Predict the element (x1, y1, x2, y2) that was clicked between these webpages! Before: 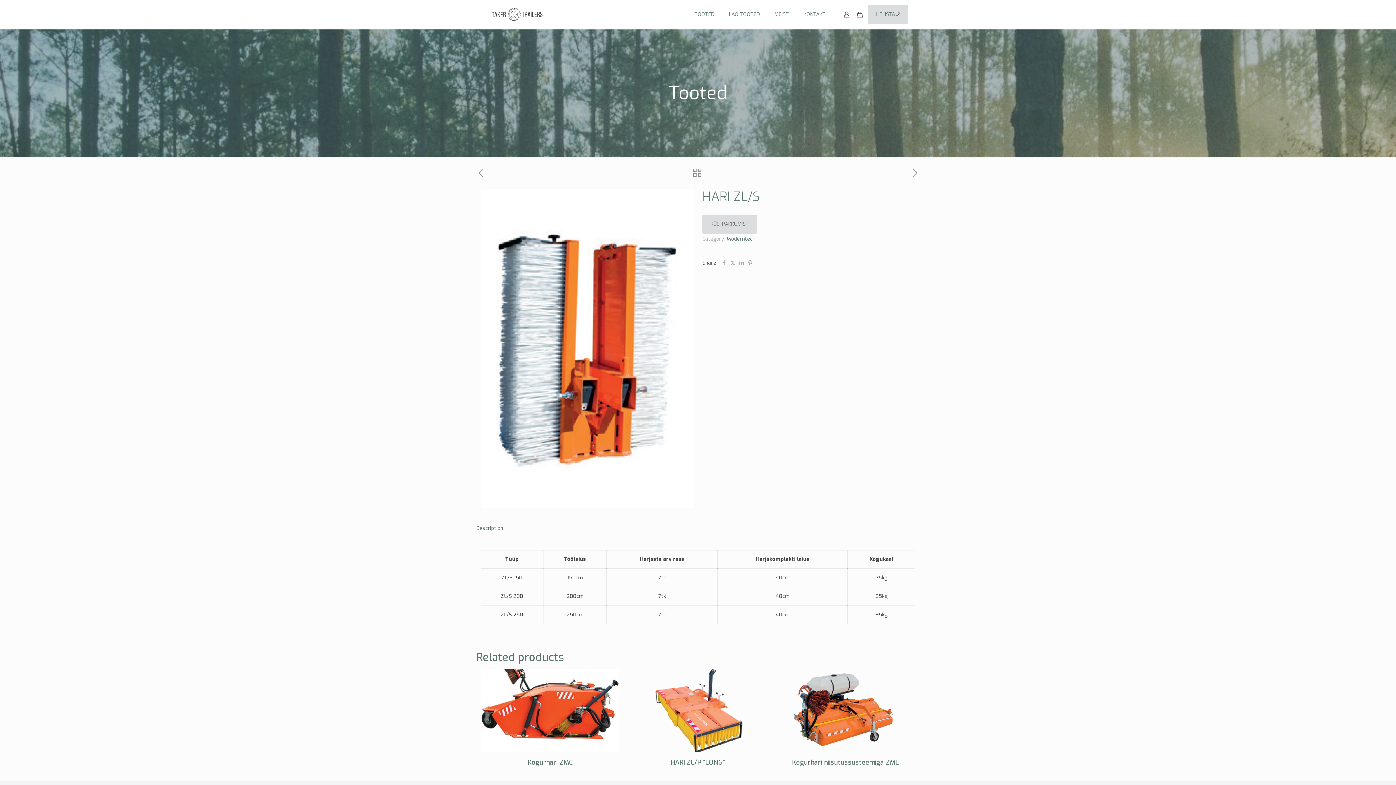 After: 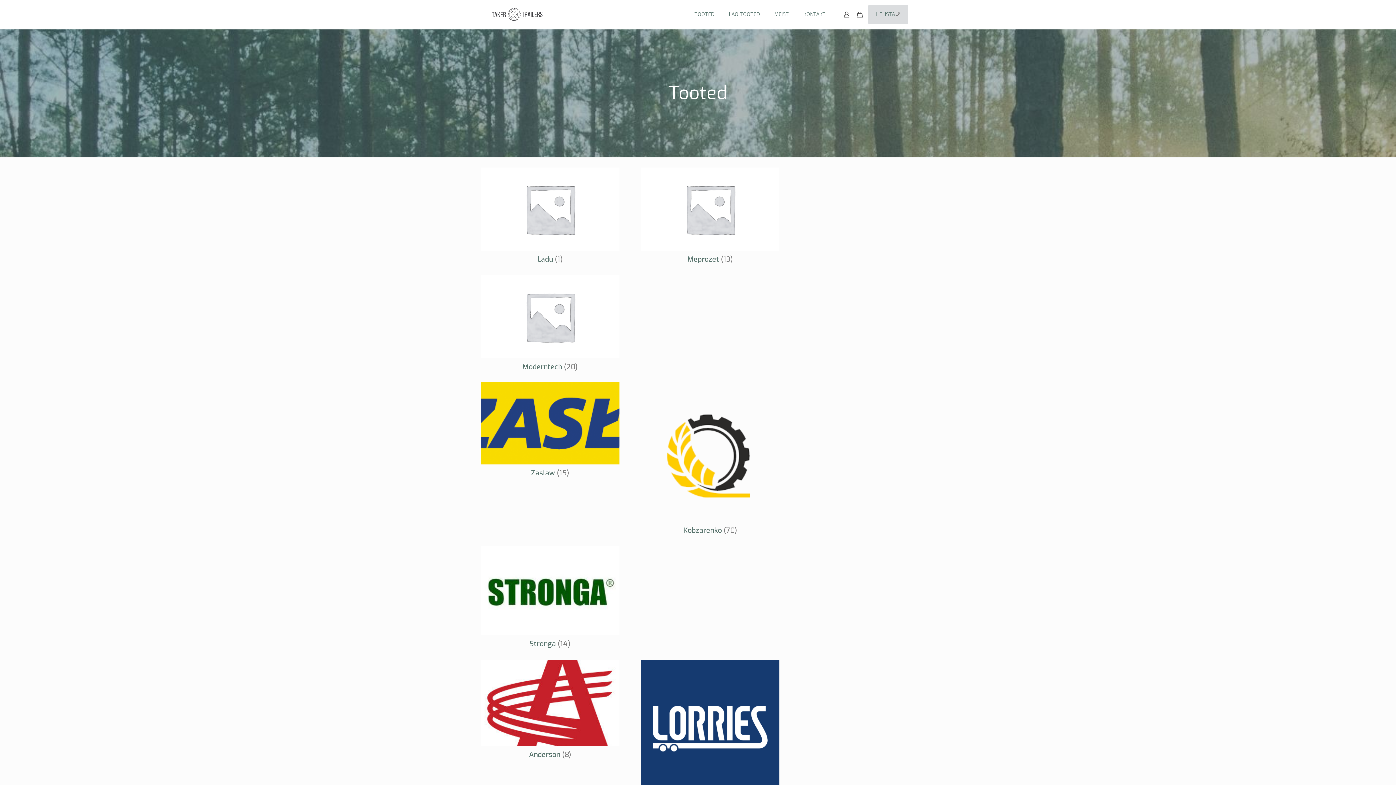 Action: bbox: (693, 168, 701, 180)